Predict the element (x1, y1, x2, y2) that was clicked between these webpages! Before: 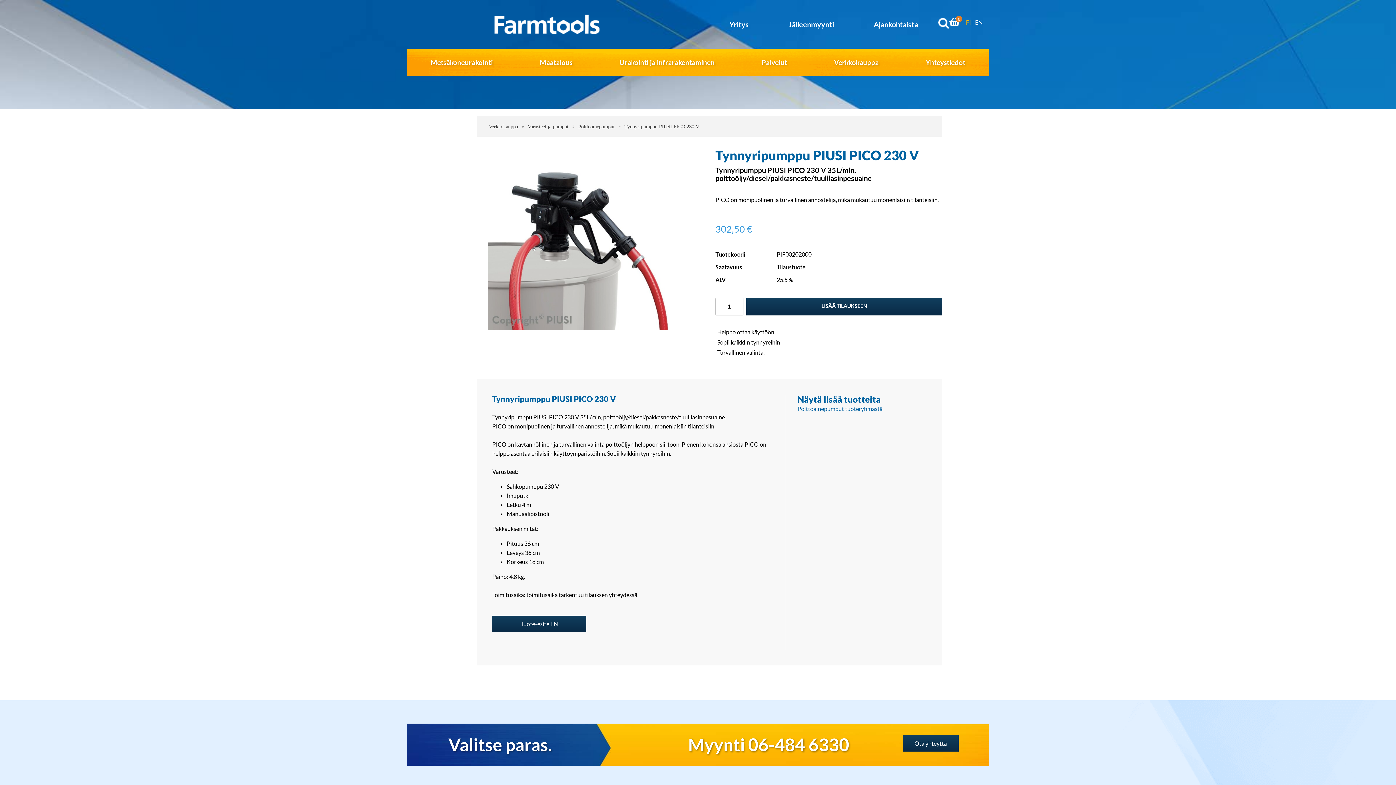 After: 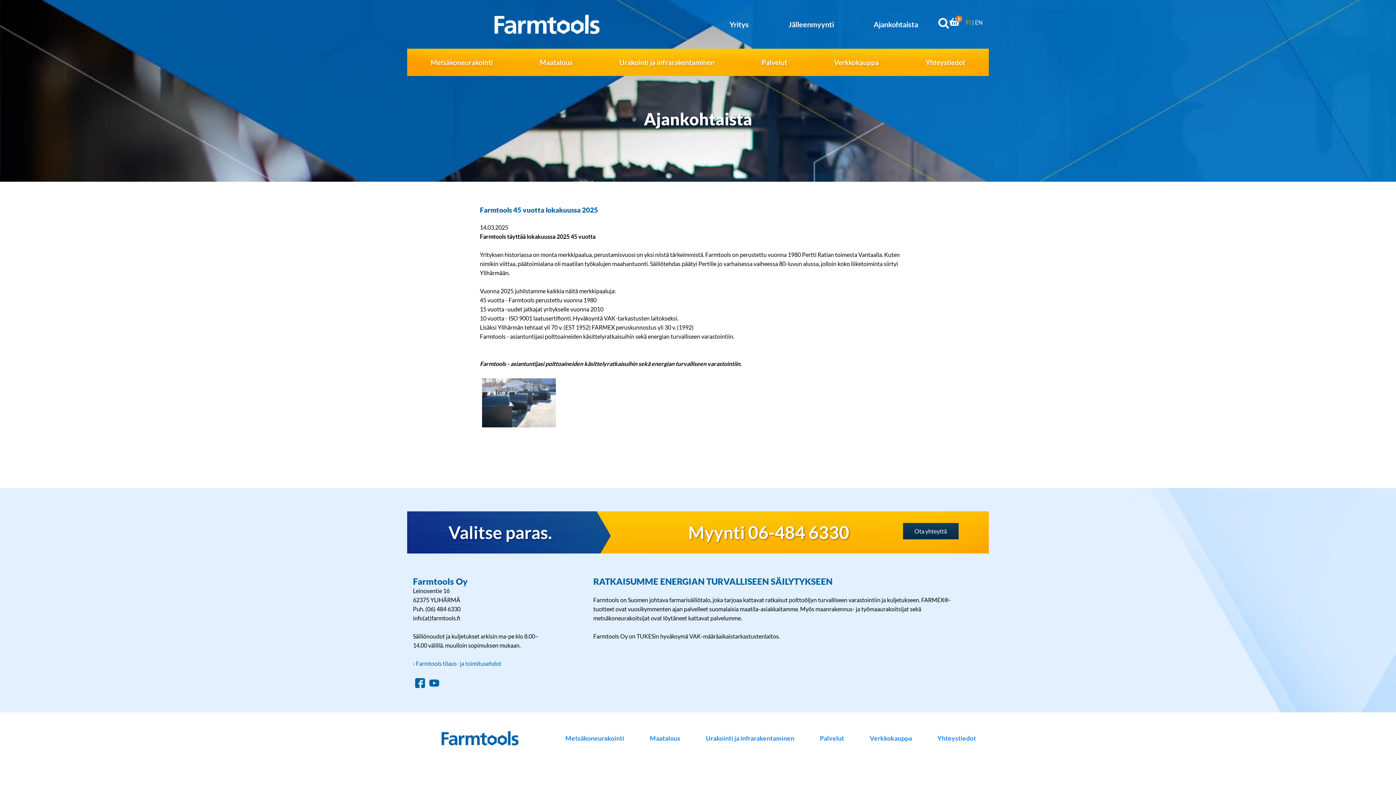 Action: bbox: (854, 10, 938, 38) label: Ajankohtaista